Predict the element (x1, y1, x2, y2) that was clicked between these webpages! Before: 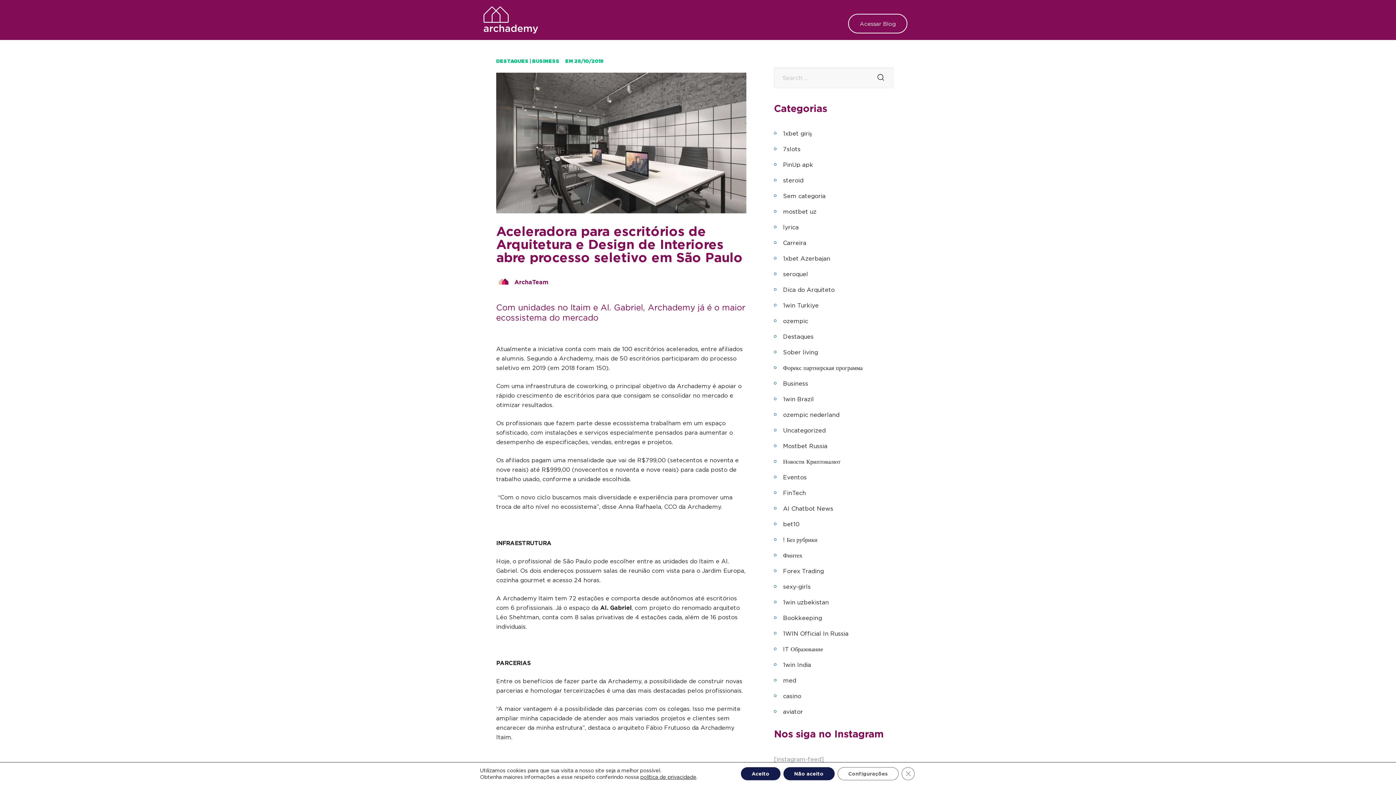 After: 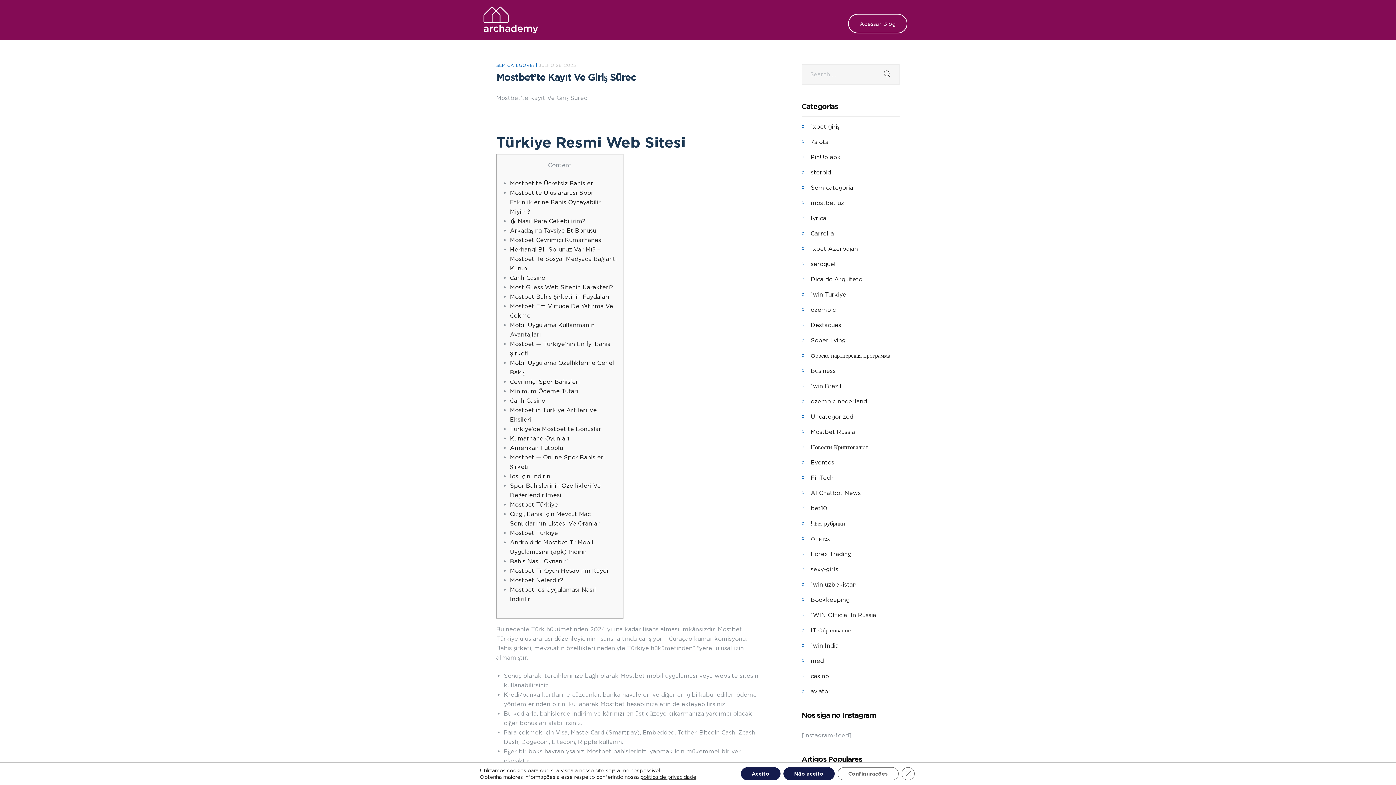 Action: label: Sem categoria bbox: (774, 192, 825, 199)